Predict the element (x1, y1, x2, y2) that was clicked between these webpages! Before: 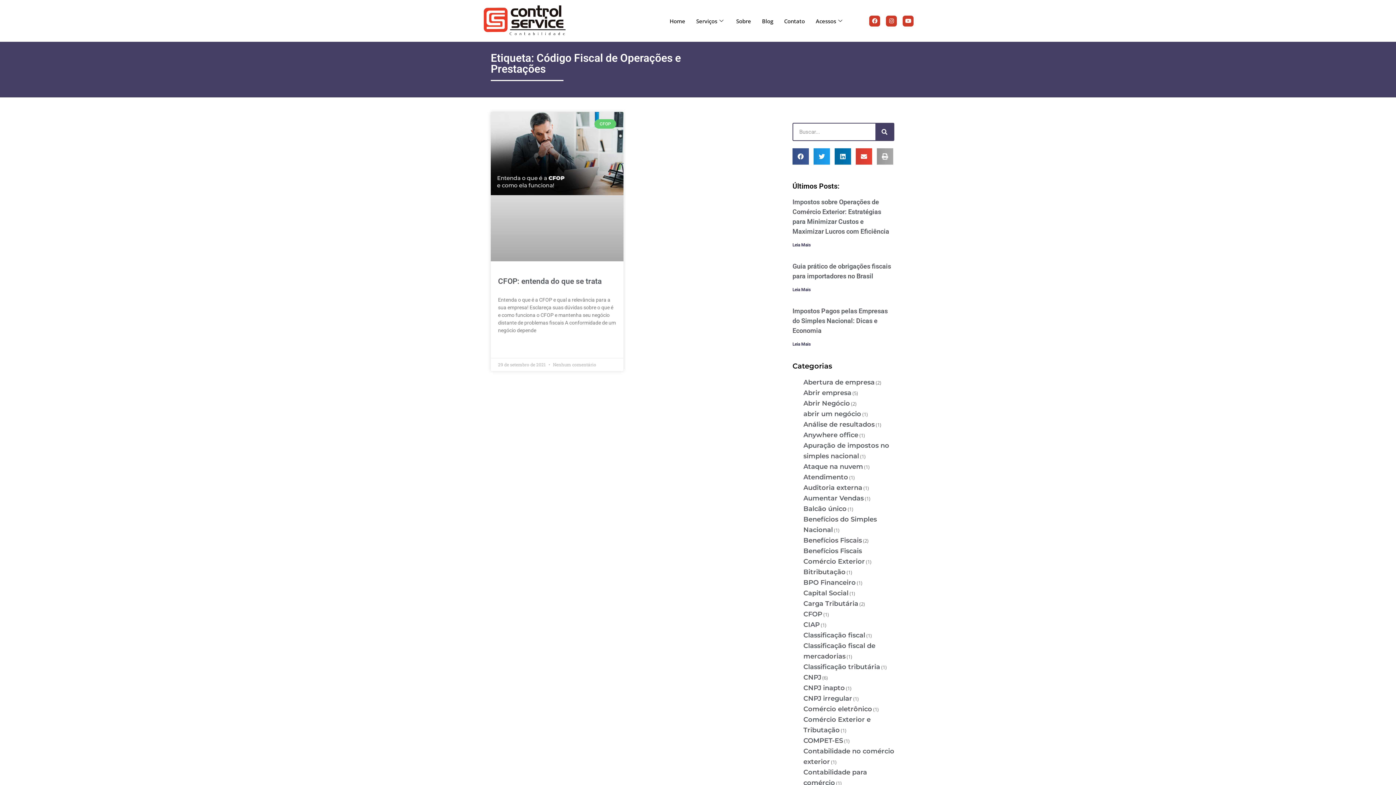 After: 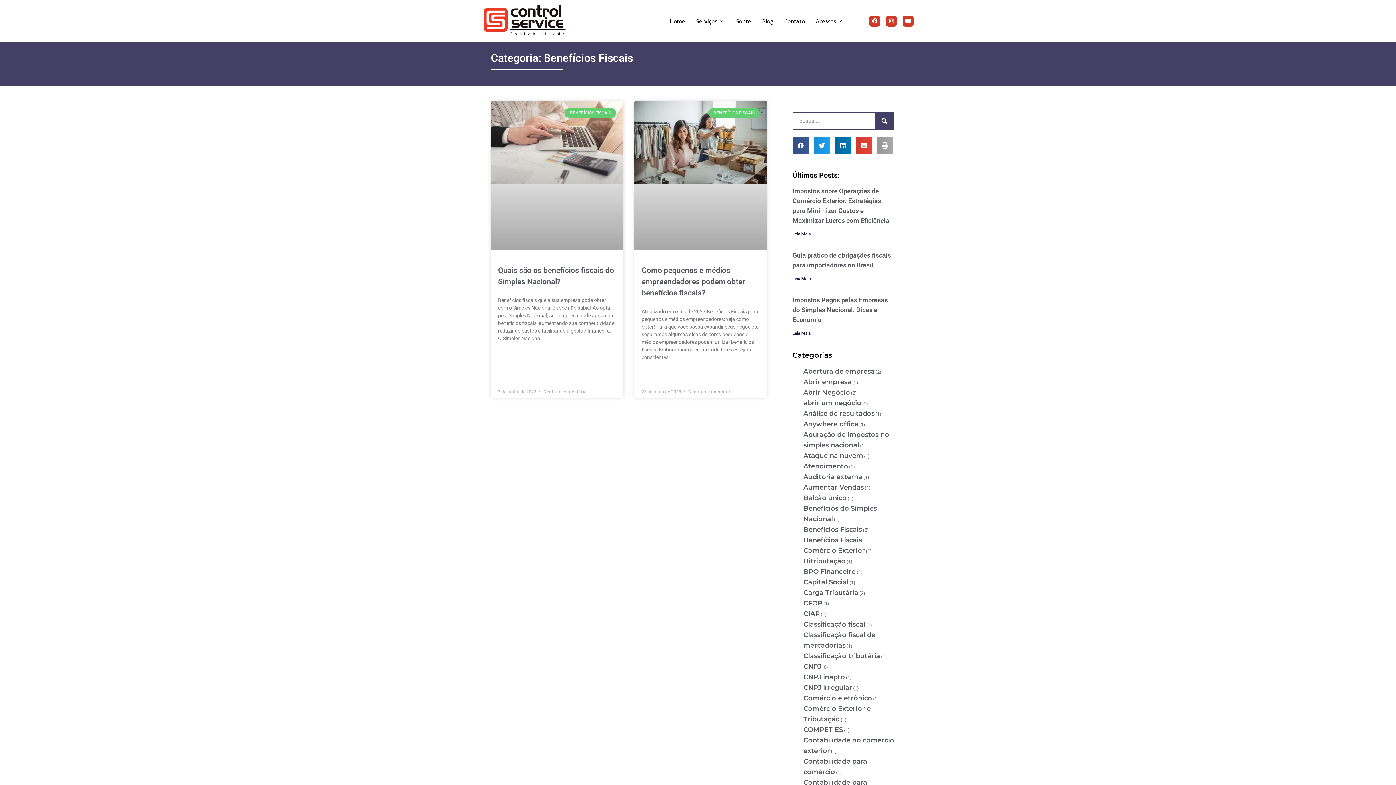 Action: label: Benefícios Fiscais bbox: (803, 536, 862, 544)